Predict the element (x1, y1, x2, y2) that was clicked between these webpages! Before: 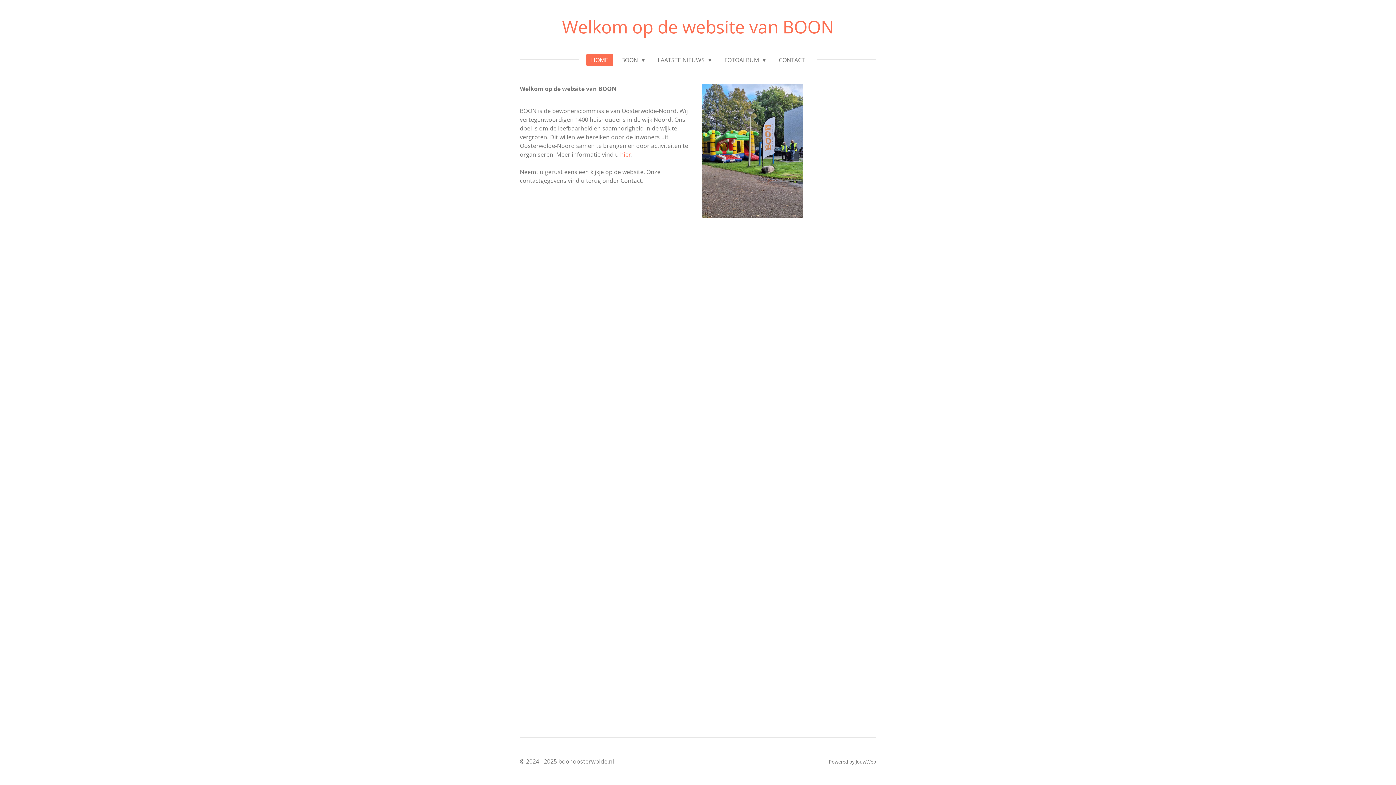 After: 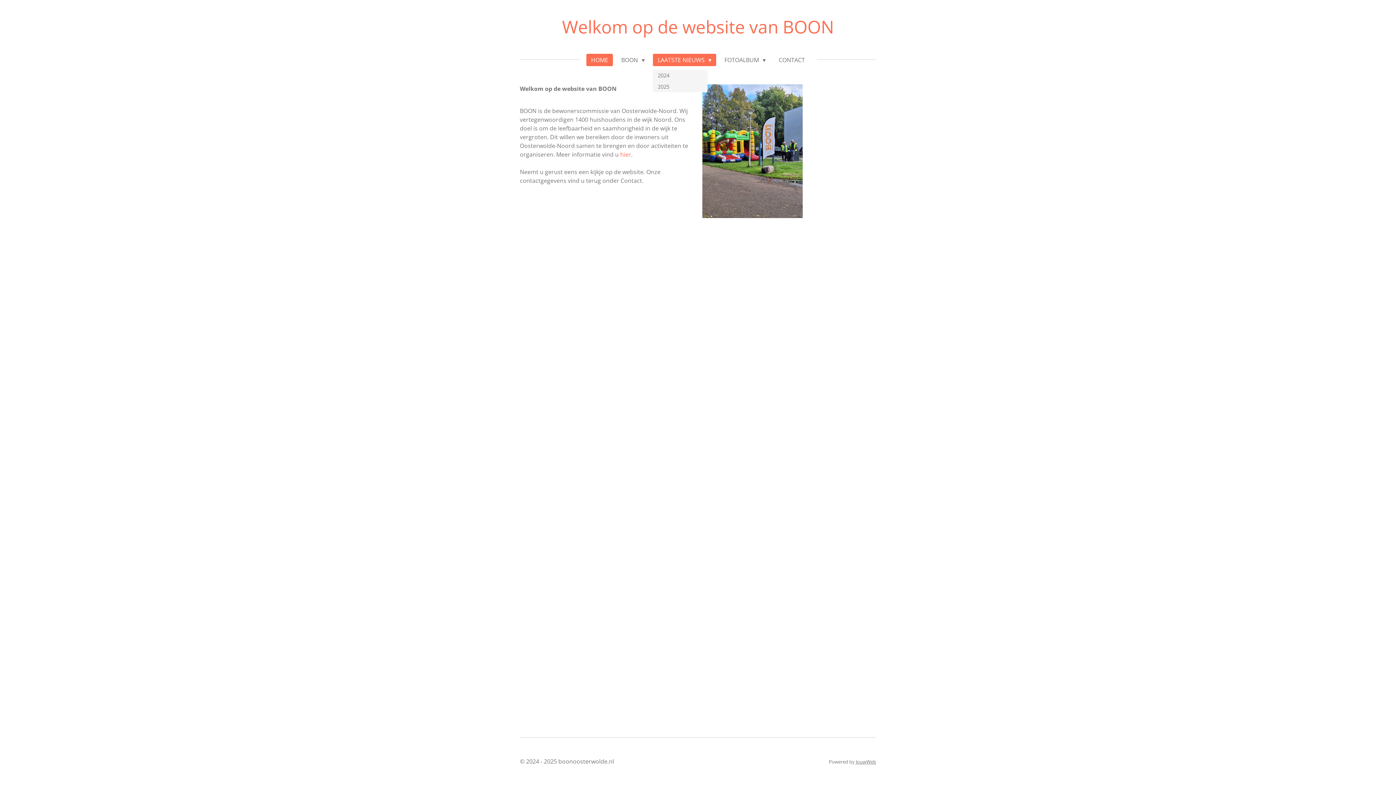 Action: label: LAATSTE NIEUWS  bbox: (653, 53, 716, 66)